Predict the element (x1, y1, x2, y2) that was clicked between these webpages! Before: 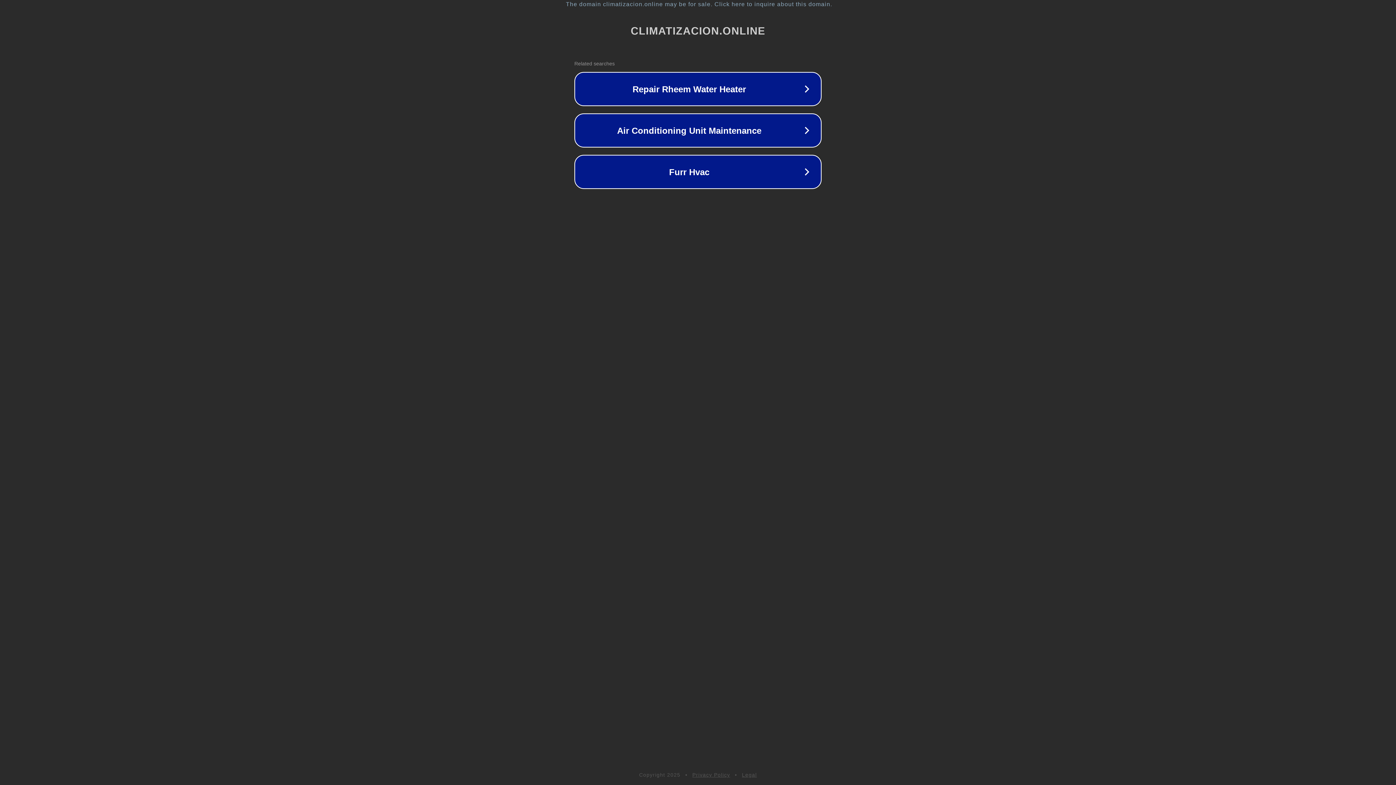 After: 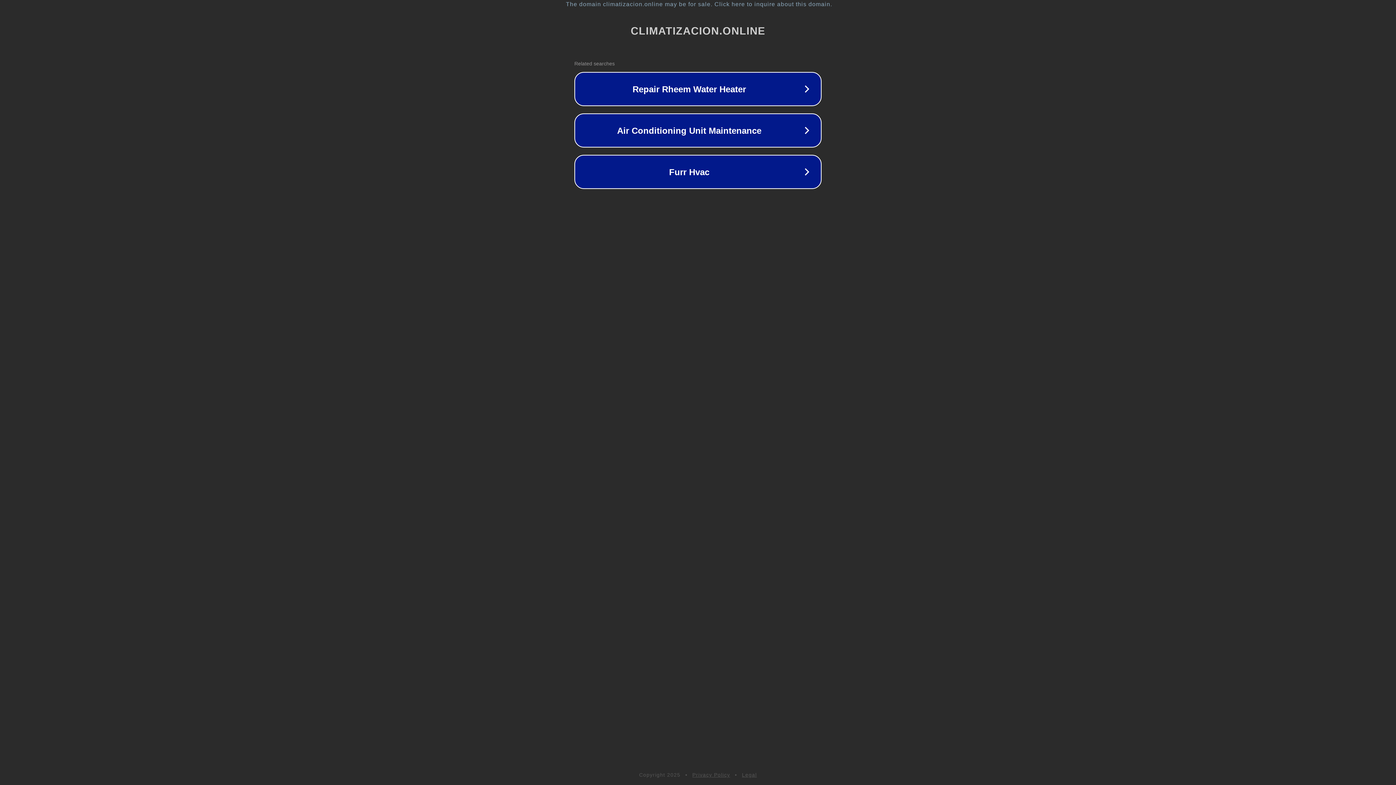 Action: label: Legal bbox: (742, 772, 757, 778)